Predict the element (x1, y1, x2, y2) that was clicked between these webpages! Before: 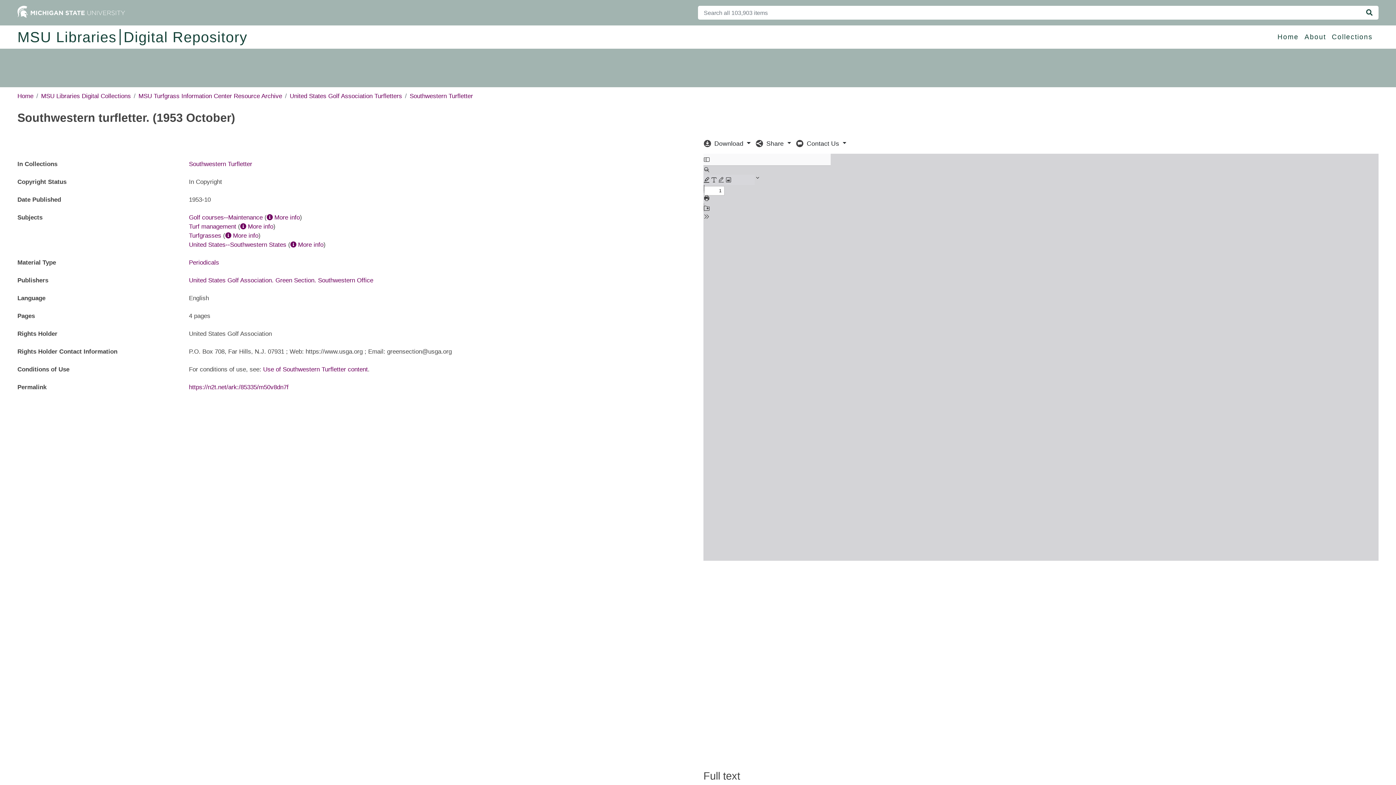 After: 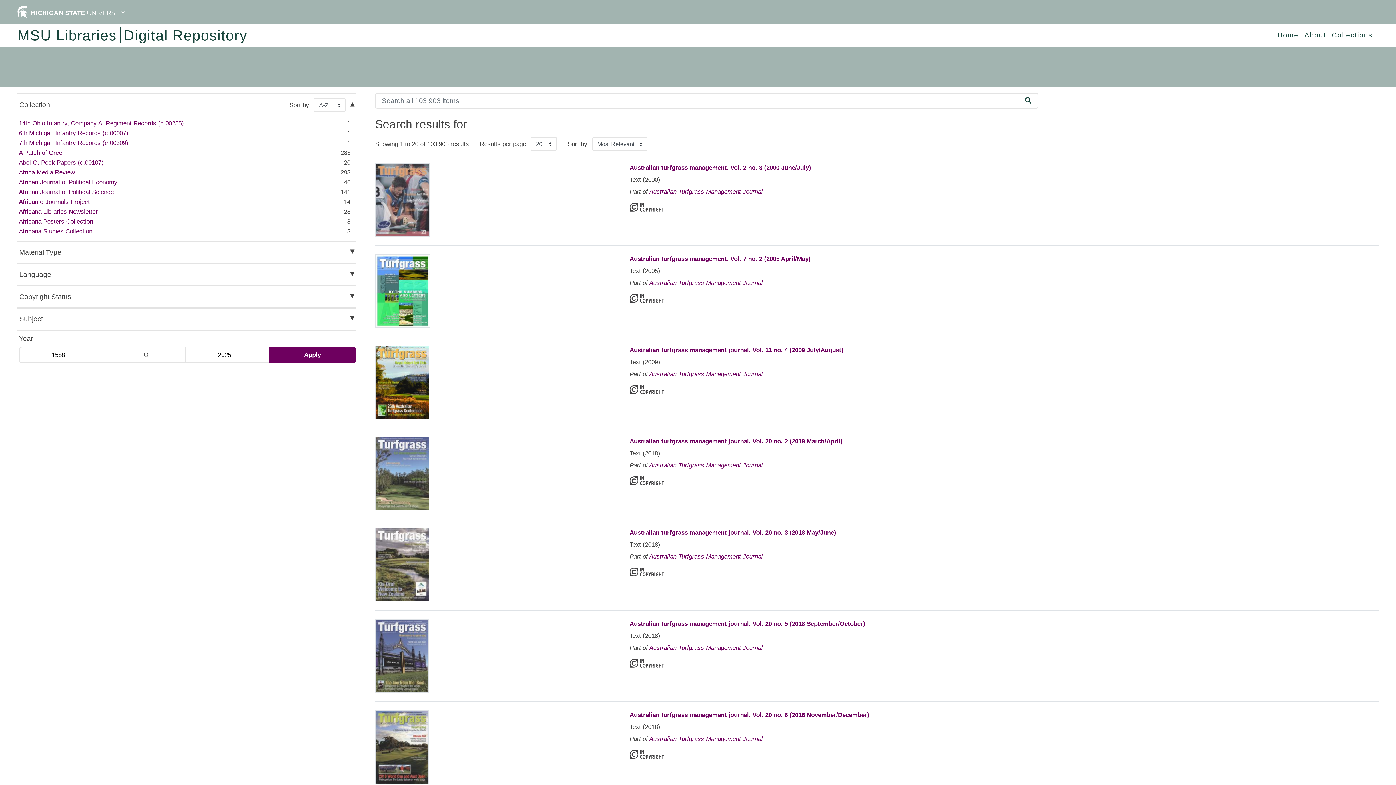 Action: bbox: (1360, 5, 1378, 19) label: Search